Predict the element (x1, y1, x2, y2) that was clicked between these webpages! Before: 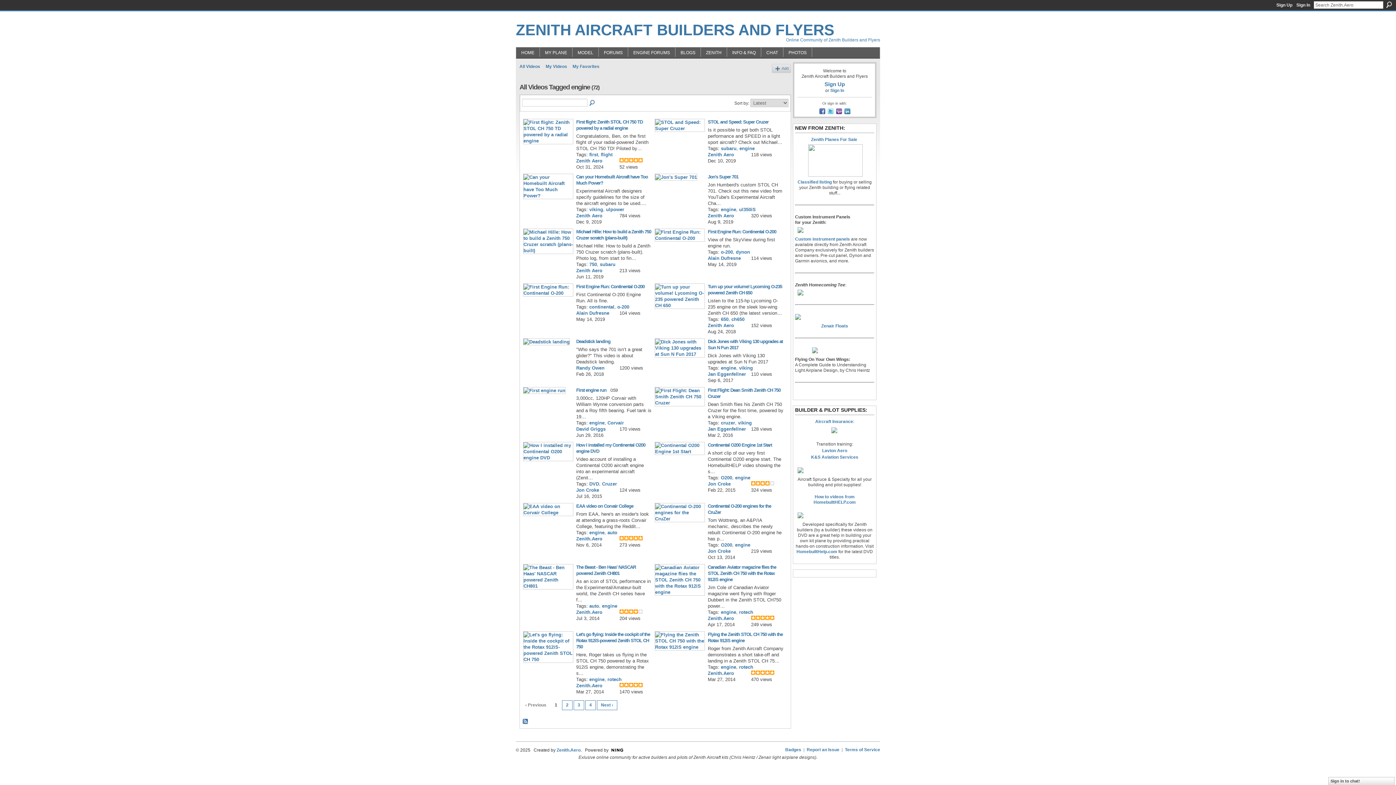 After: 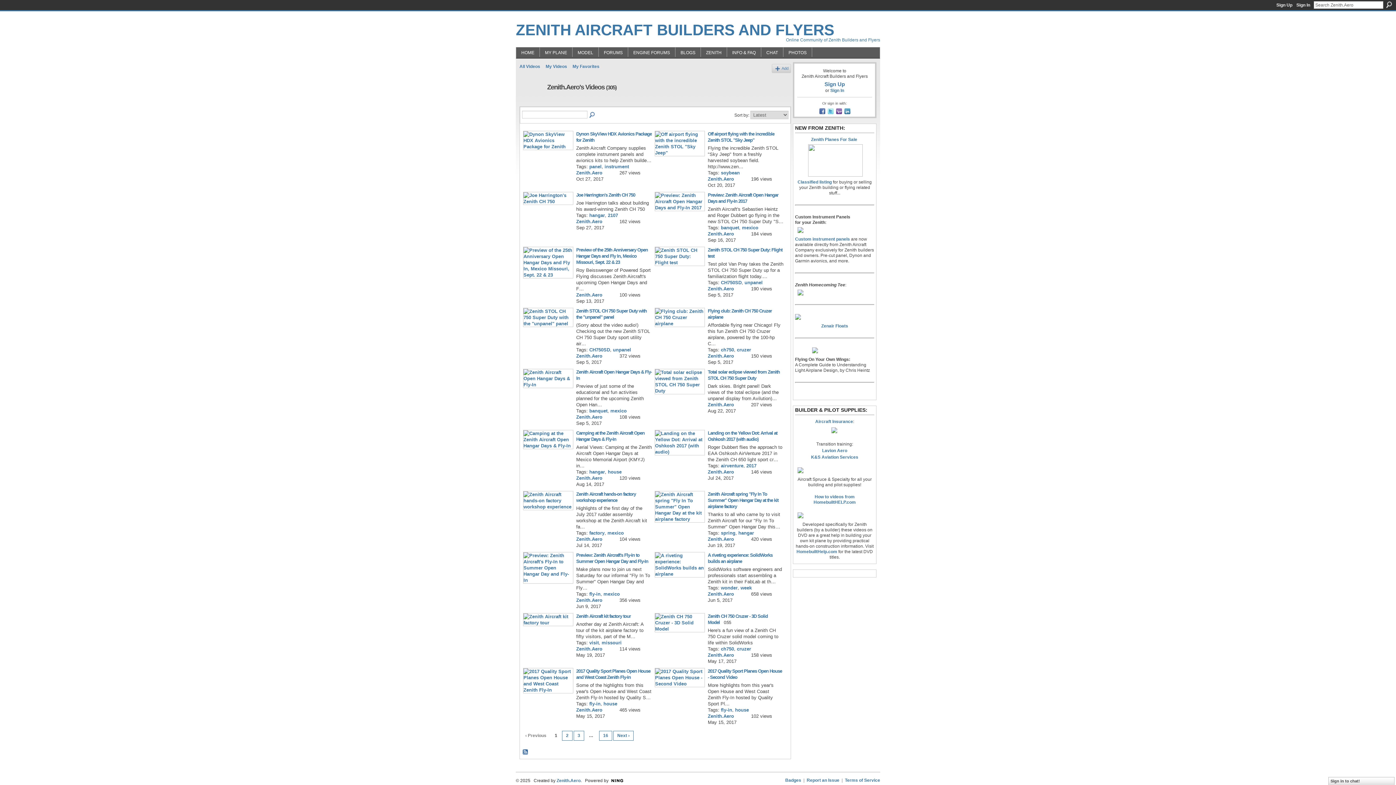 Action: bbox: (576, 536, 602, 541) label: Zenith.Aero